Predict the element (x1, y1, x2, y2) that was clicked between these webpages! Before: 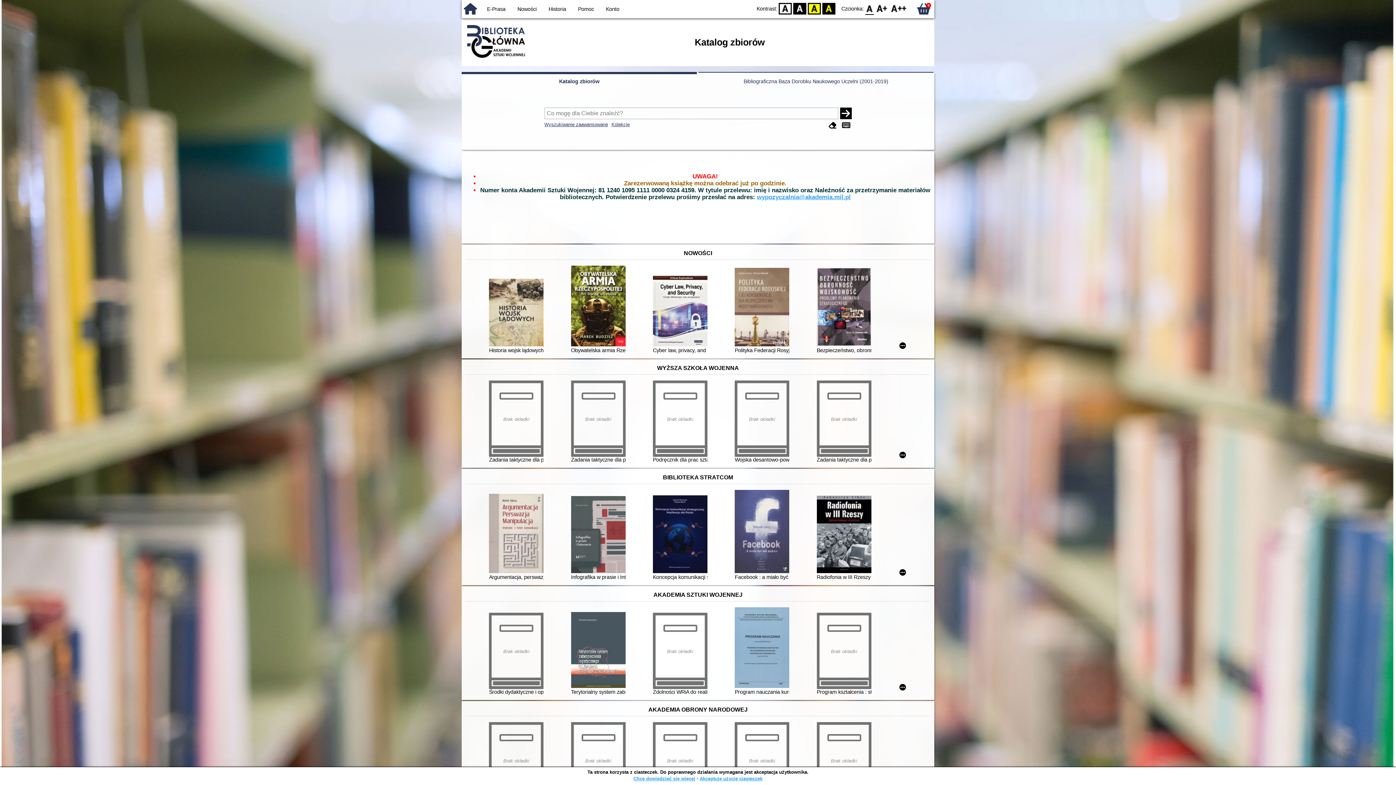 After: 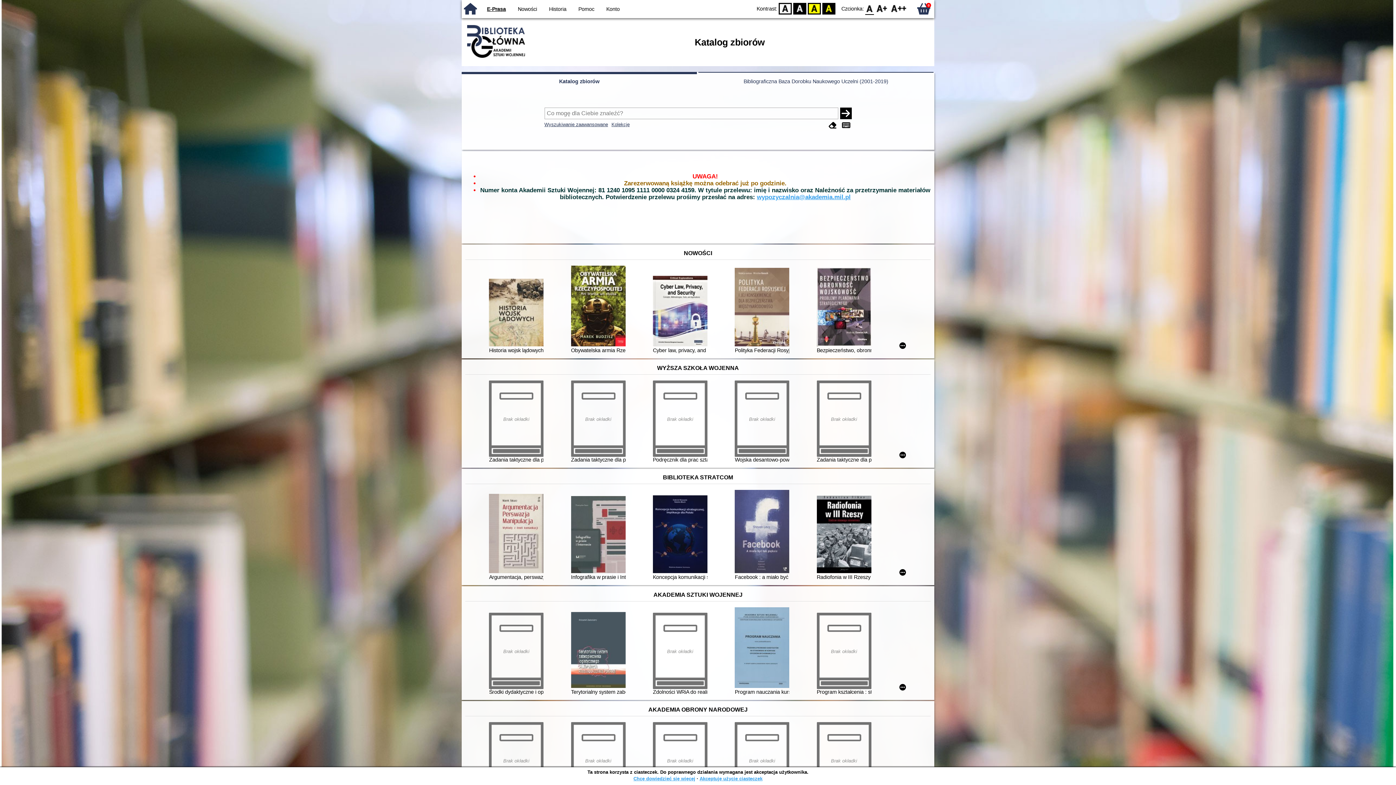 Action: label: E-Prasa bbox: (487, 6, 505, 12)